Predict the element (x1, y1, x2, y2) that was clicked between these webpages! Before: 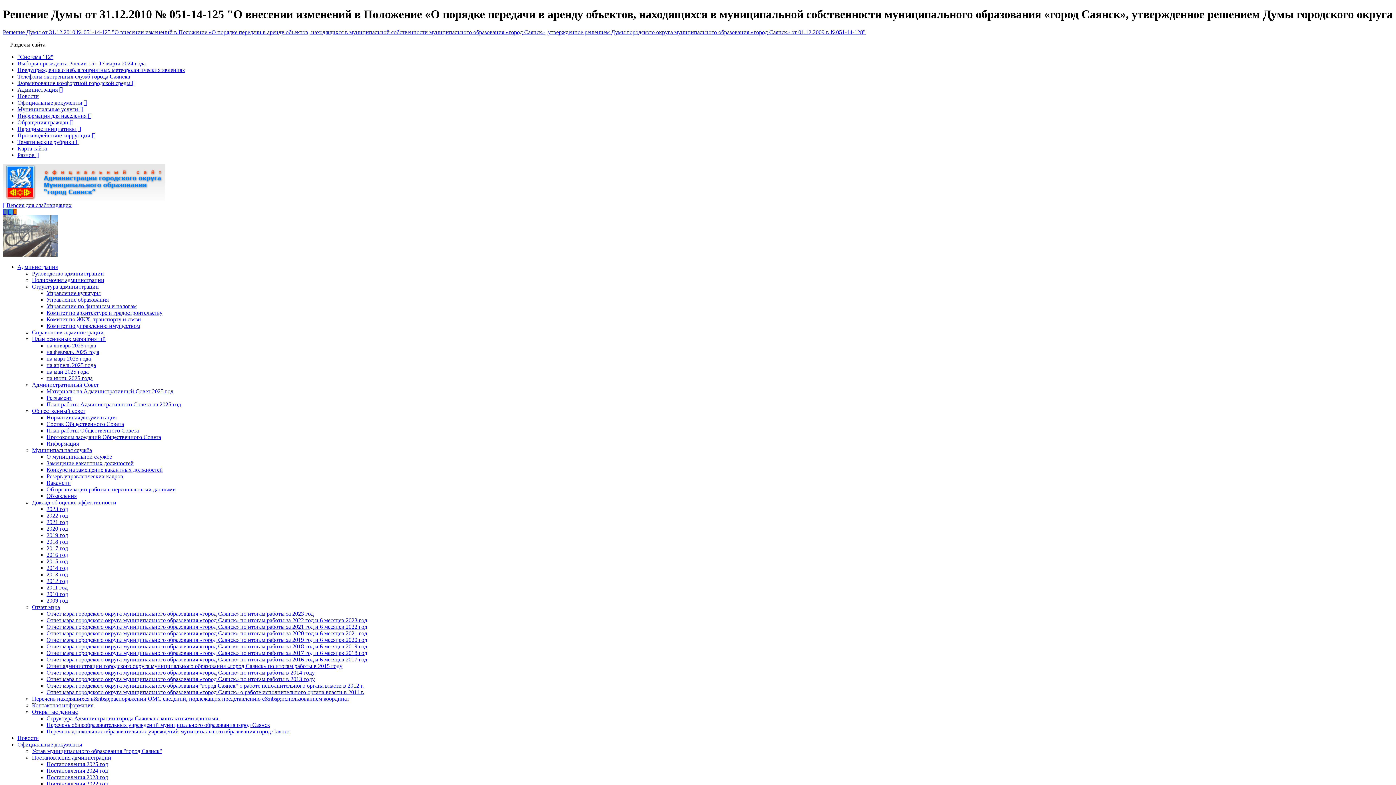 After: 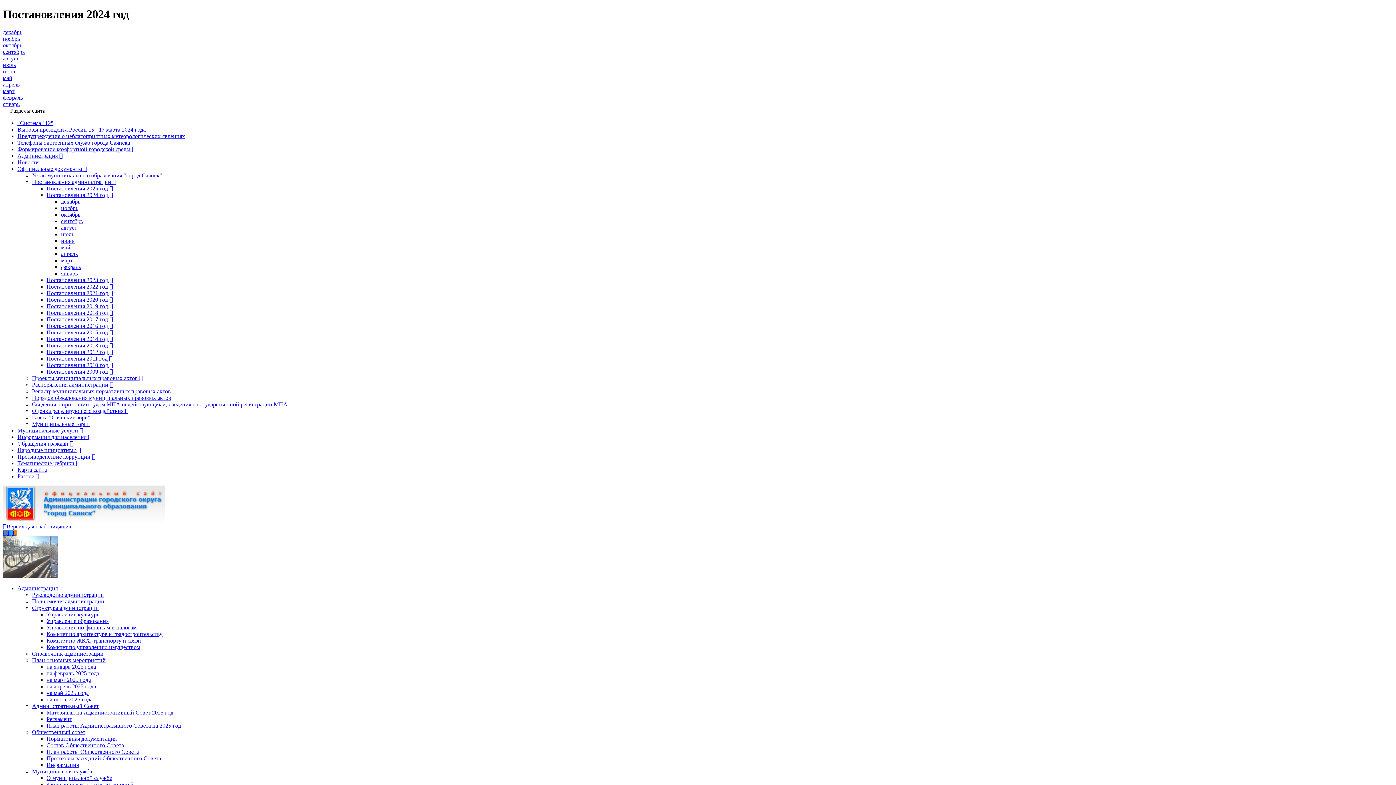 Action: bbox: (46, 767, 108, 774) label: Постановления 2024 год